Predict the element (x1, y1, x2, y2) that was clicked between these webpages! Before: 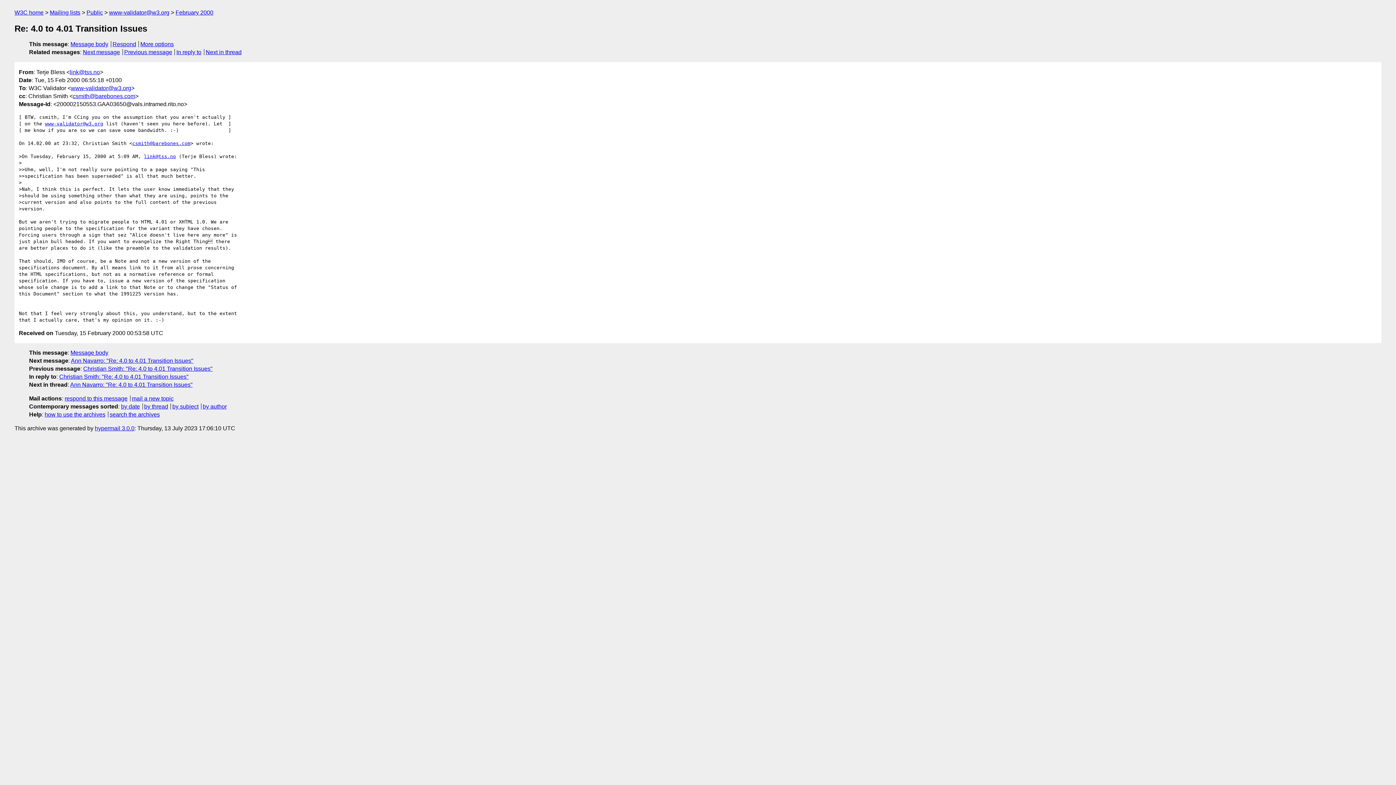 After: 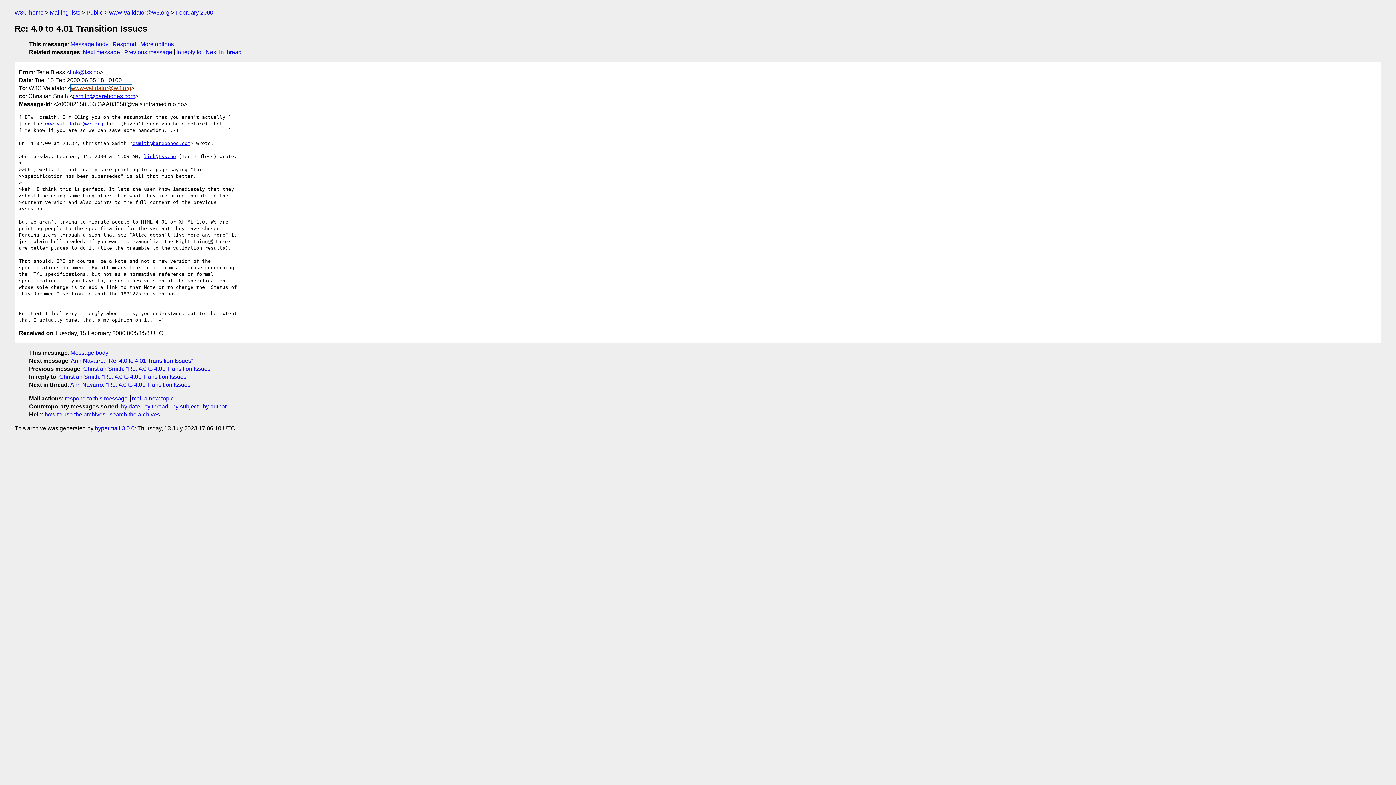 Action: label: www-validator@w3.org bbox: (70, 84, 131, 91)